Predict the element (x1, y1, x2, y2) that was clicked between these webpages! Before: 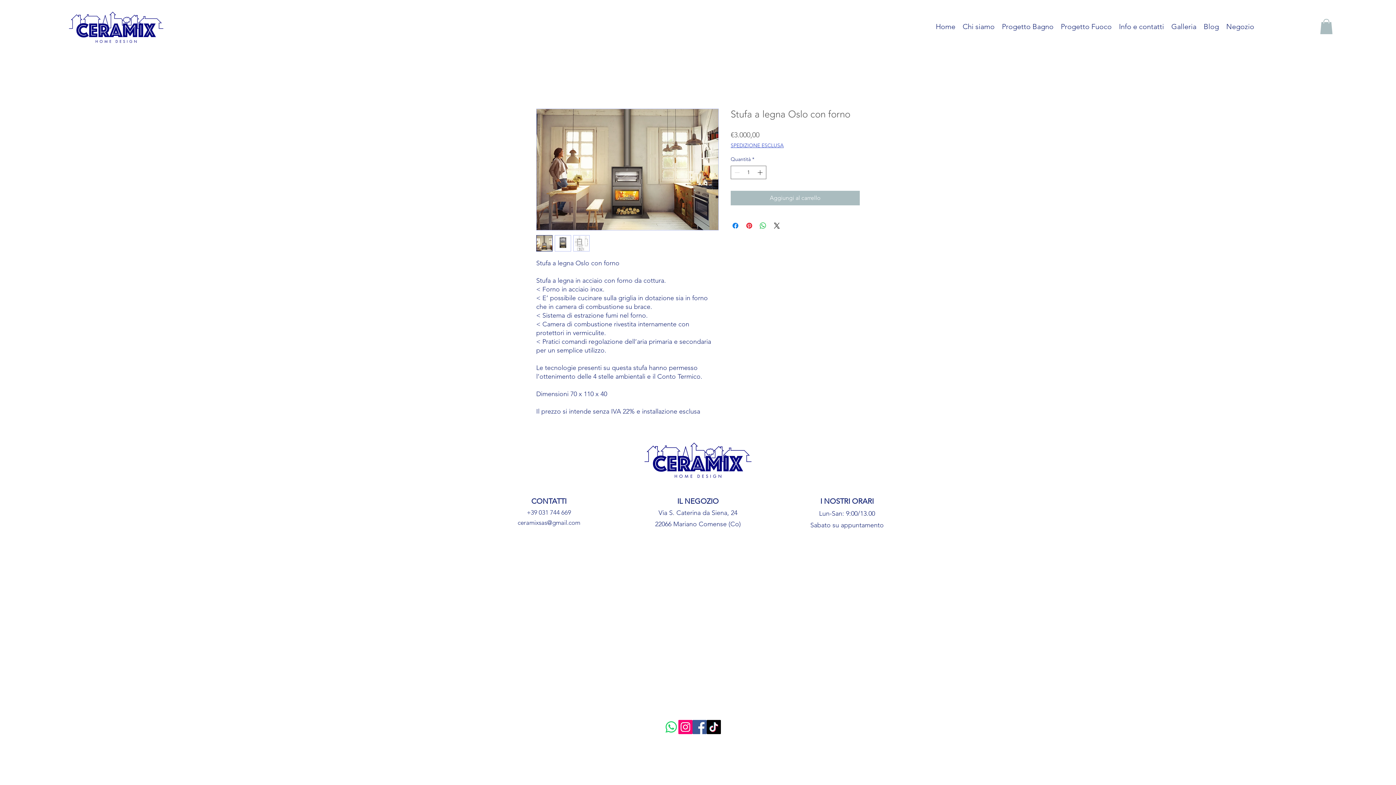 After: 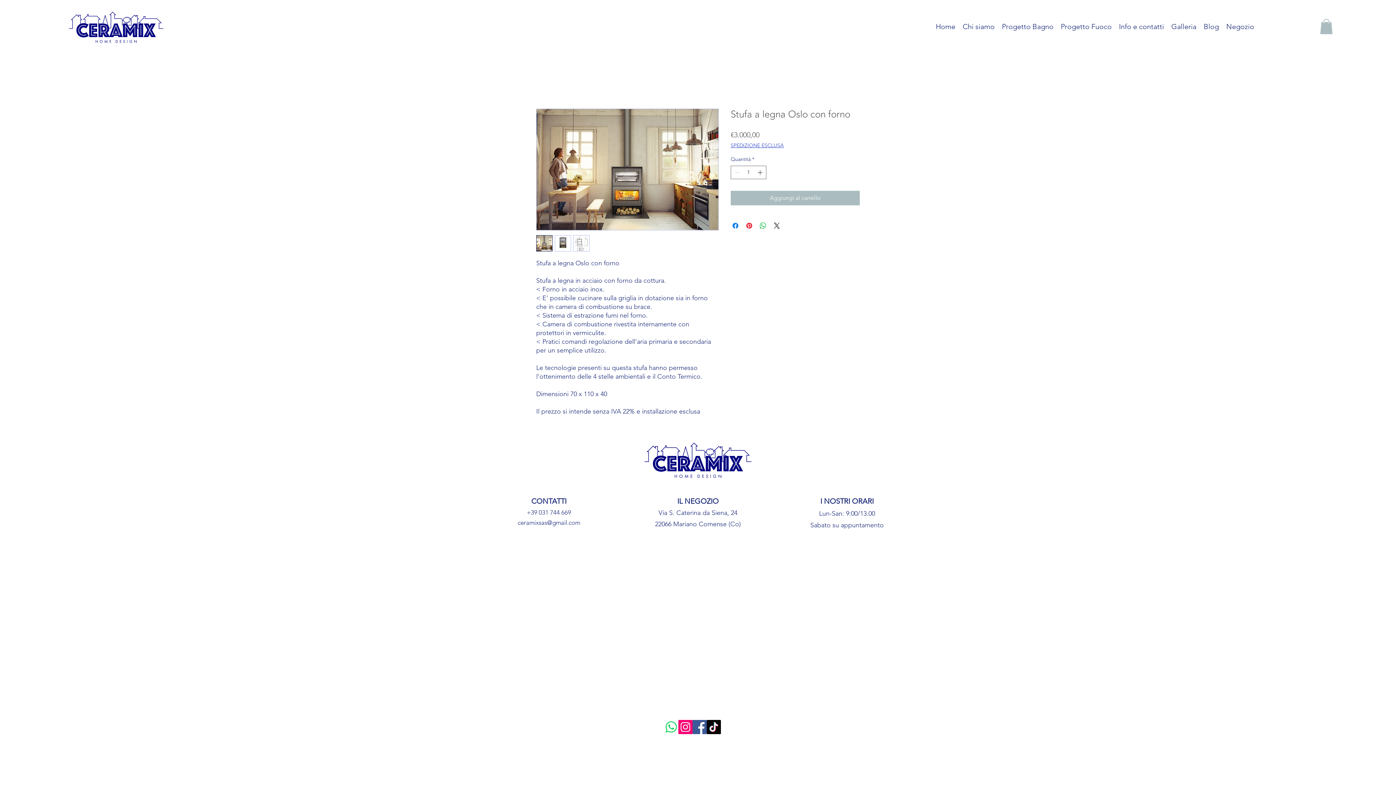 Action: bbox: (517, 519, 580, 526) label: ceramixsas@gmail.com